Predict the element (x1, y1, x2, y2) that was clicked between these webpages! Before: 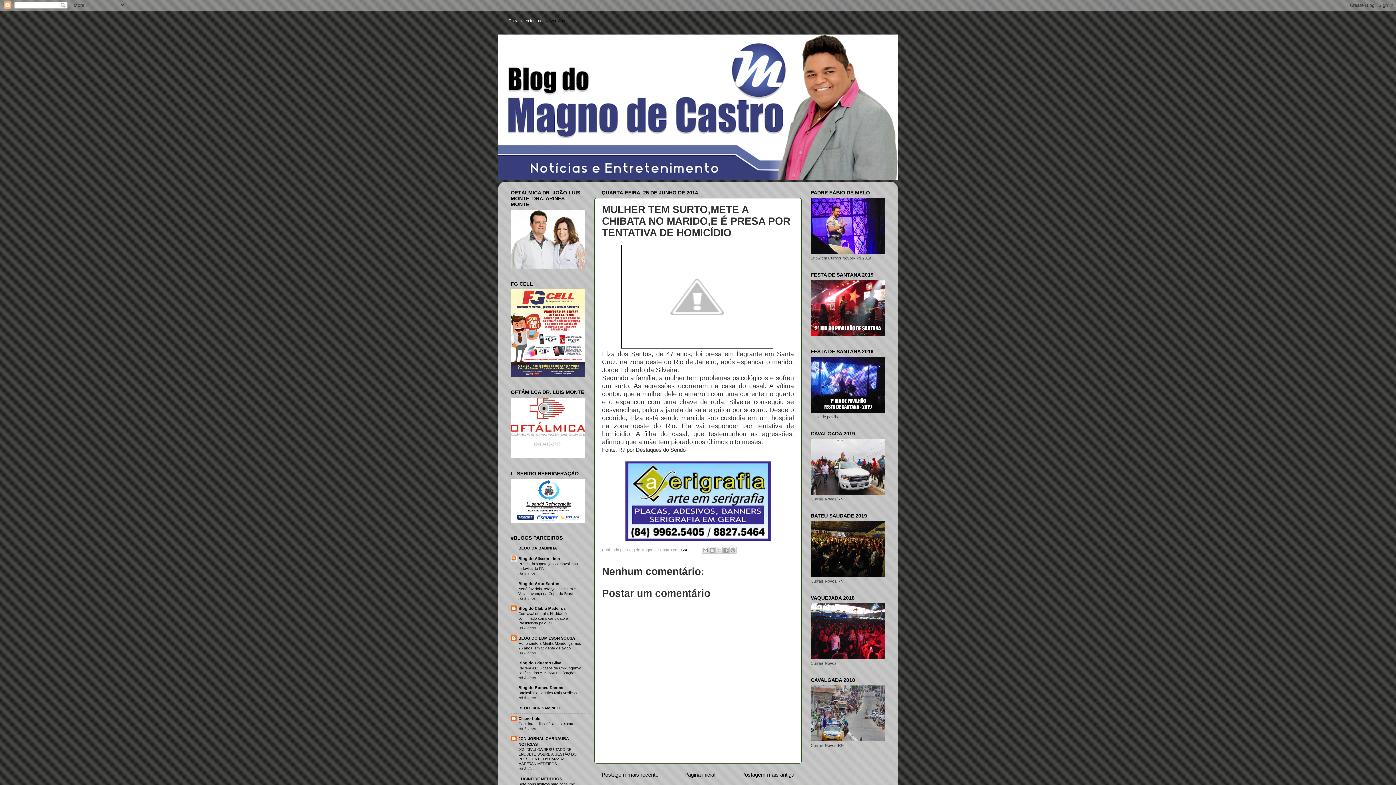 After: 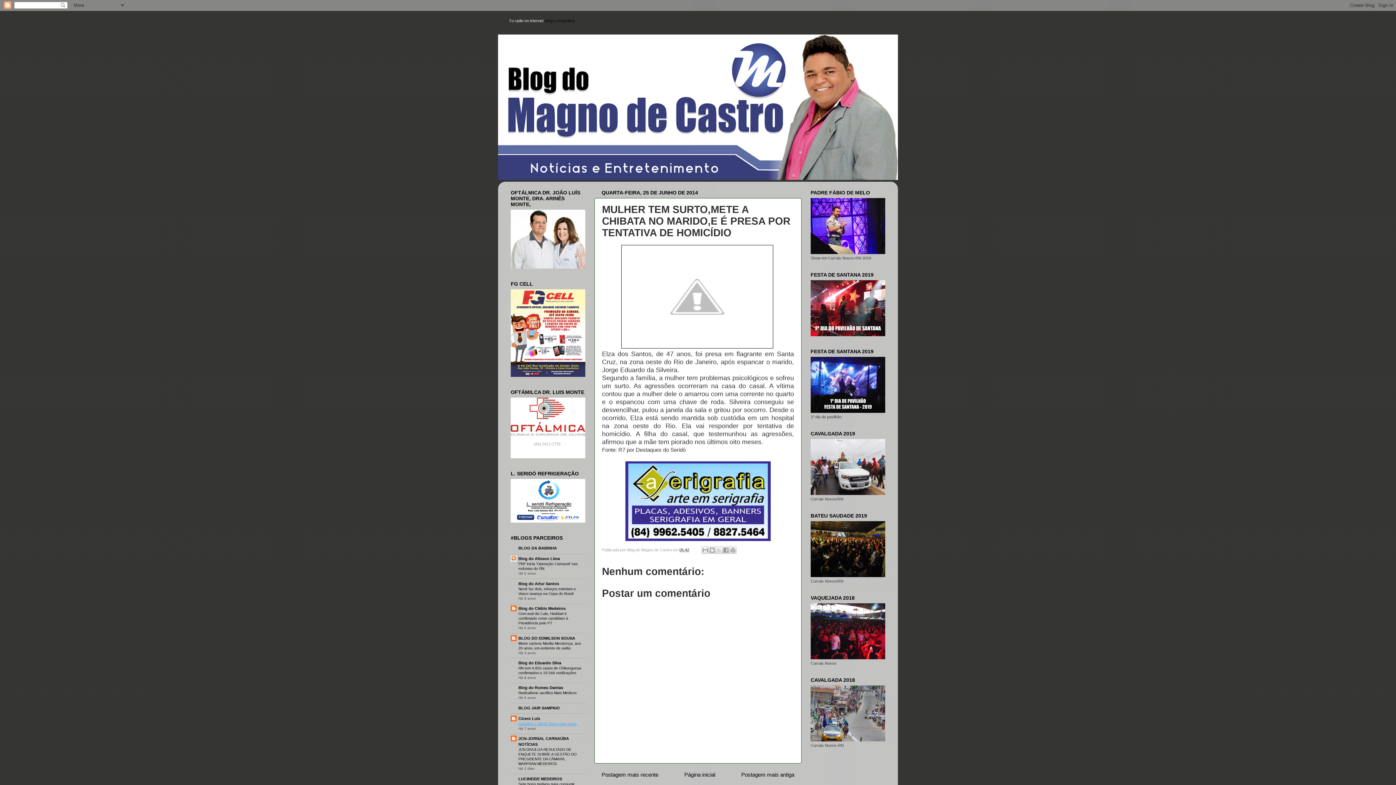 Action: bbox: (518, 722, 577, 726) label: Gasolina e diesel ficam mais caros.